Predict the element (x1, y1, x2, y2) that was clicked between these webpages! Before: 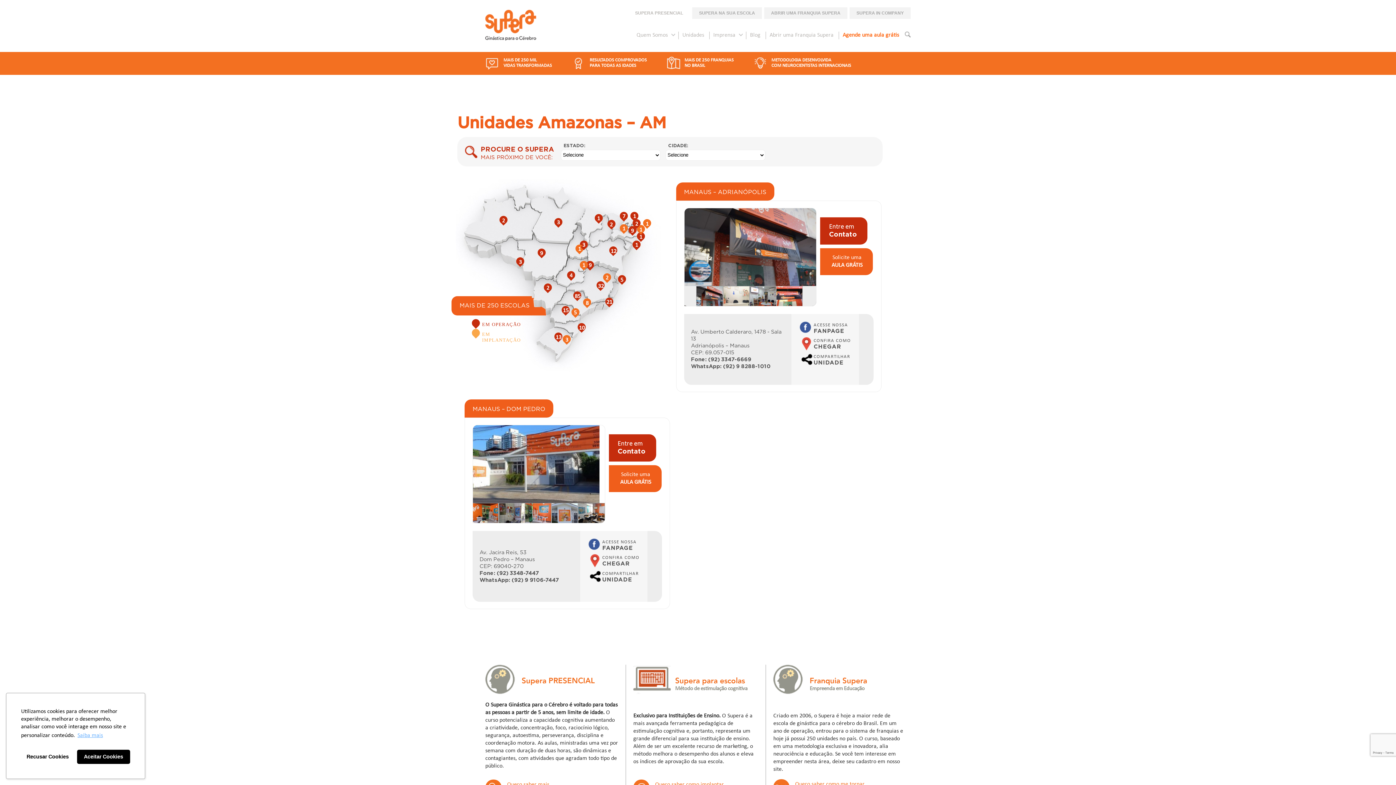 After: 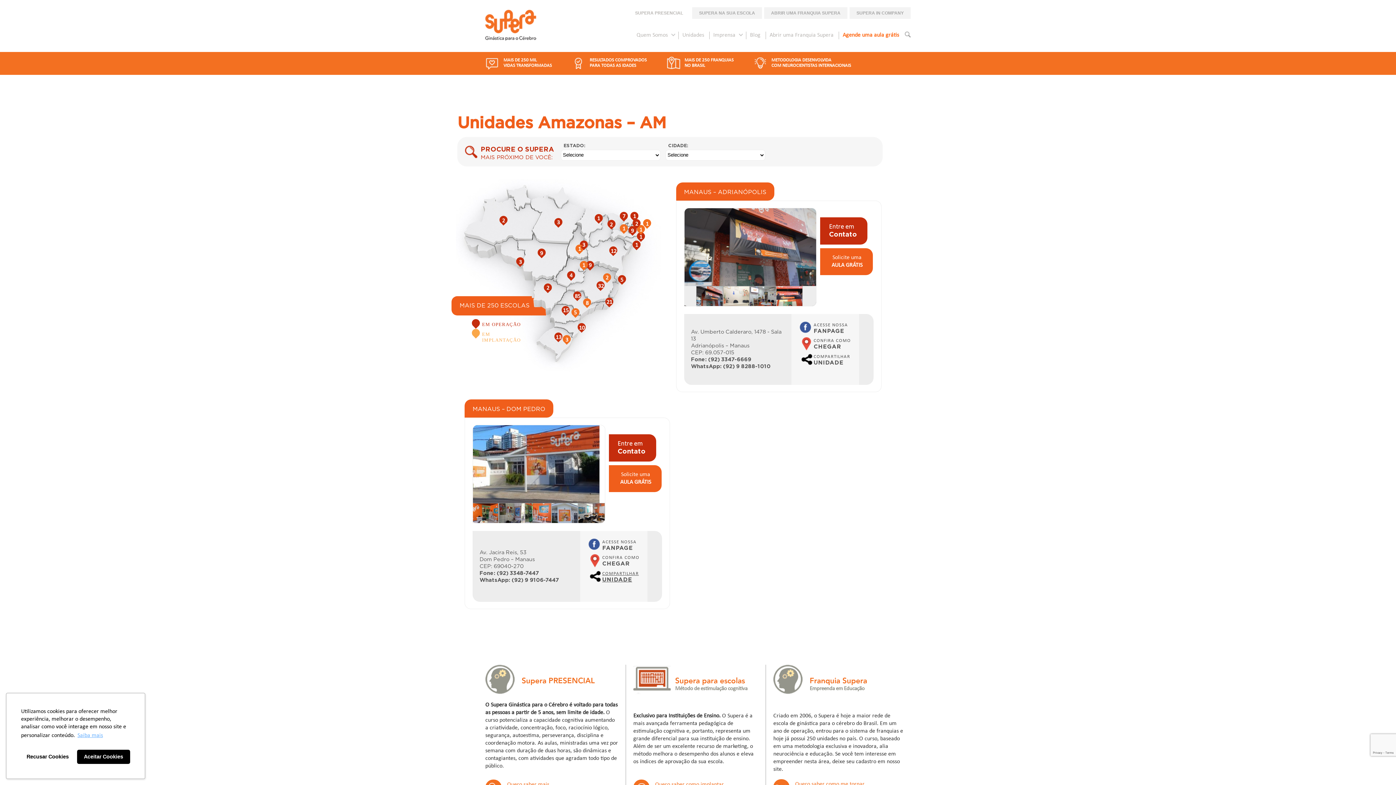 Action: label: COMPARTILHAR
UNIDADE bbox: (587, 570, 645, 584)